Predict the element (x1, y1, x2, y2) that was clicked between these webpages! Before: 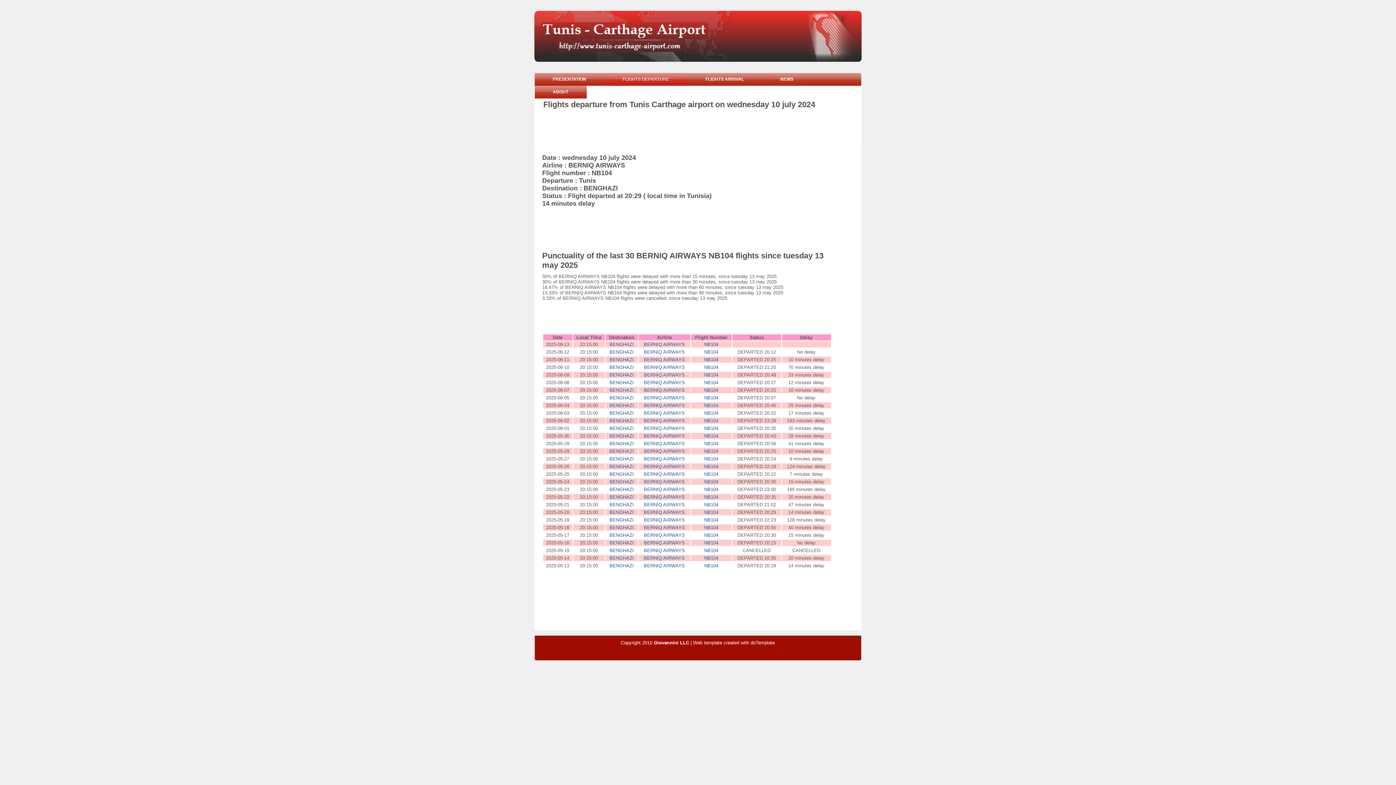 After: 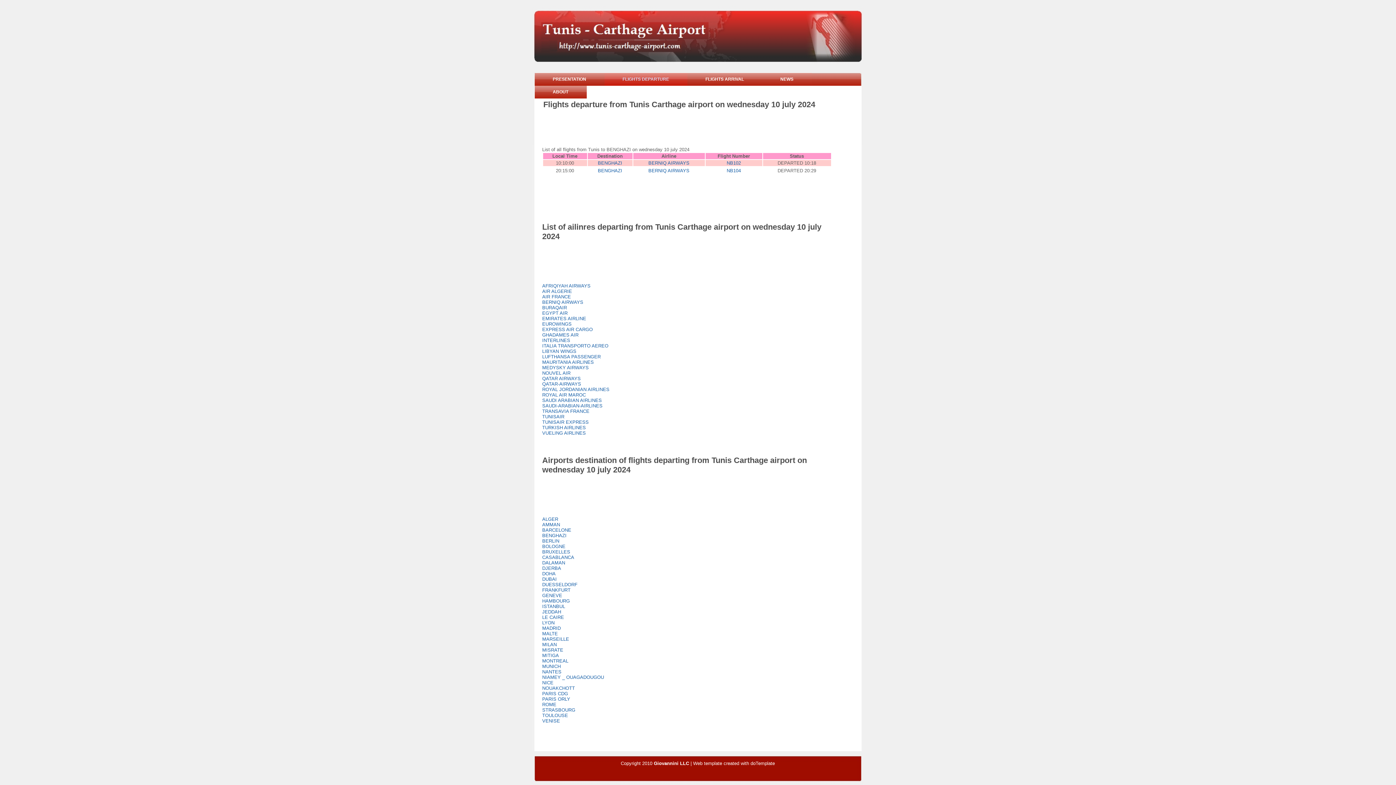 Action: bbox: (609, 357, 634, 362) label: BENGHAZI